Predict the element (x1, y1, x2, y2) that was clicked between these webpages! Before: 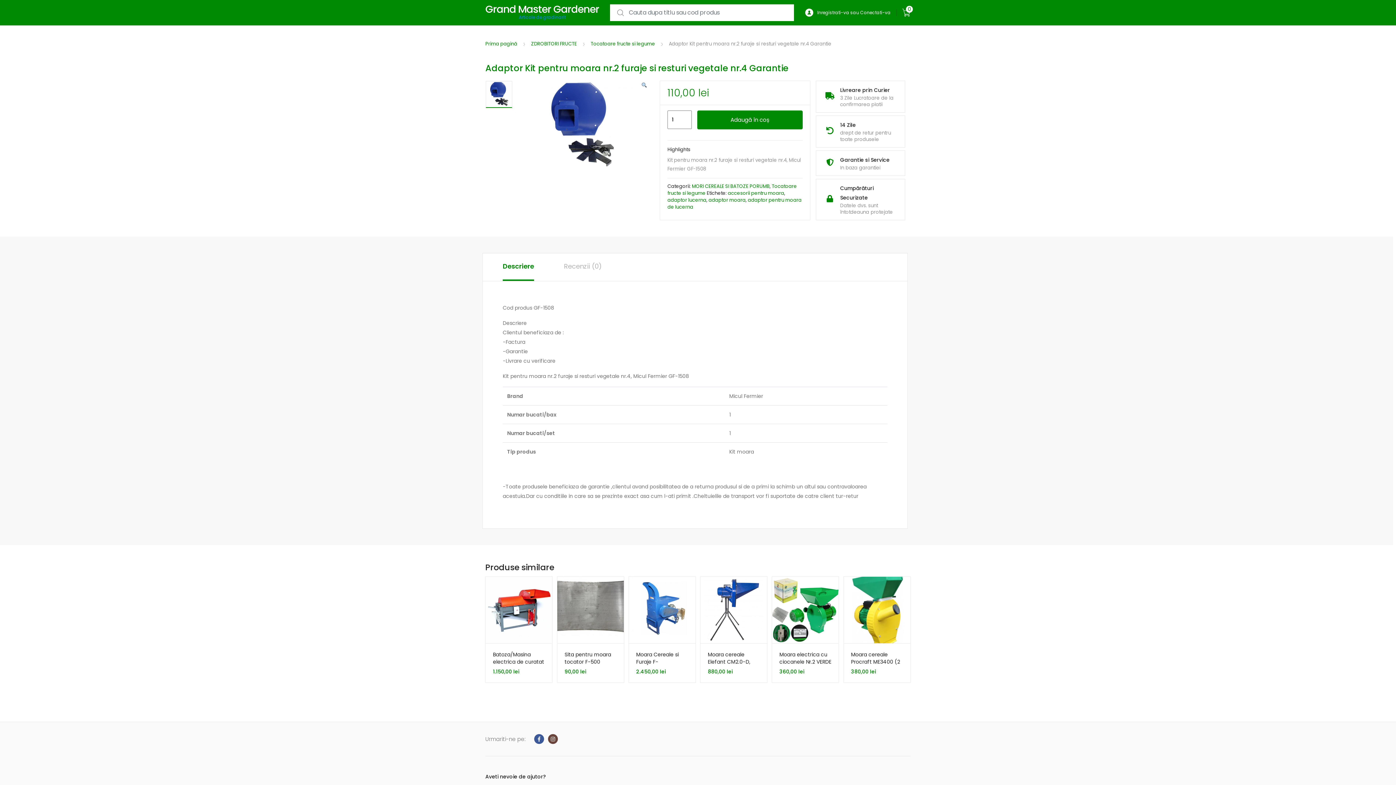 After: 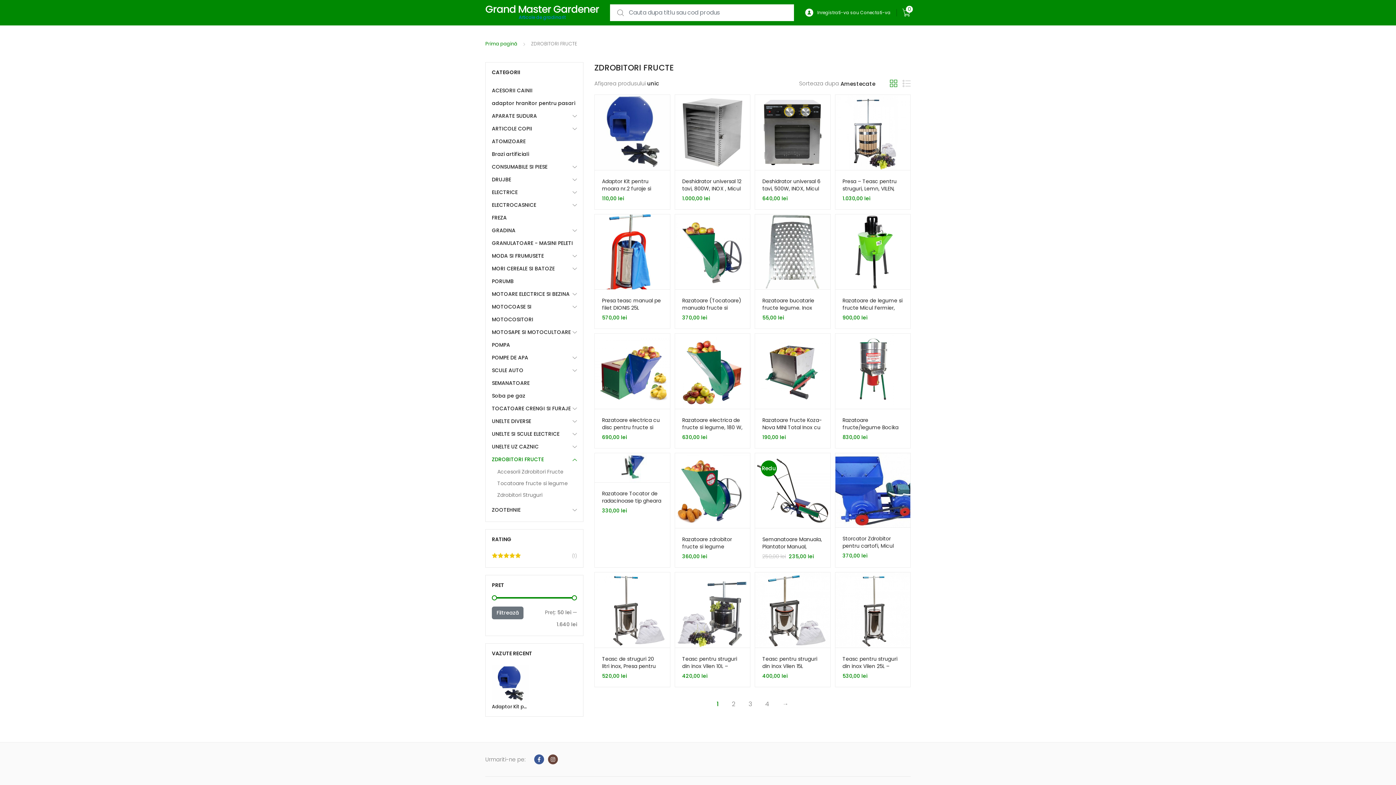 Action: label: ZDROBITORI FRUCTE bbox: (531, 40, 577, 47)